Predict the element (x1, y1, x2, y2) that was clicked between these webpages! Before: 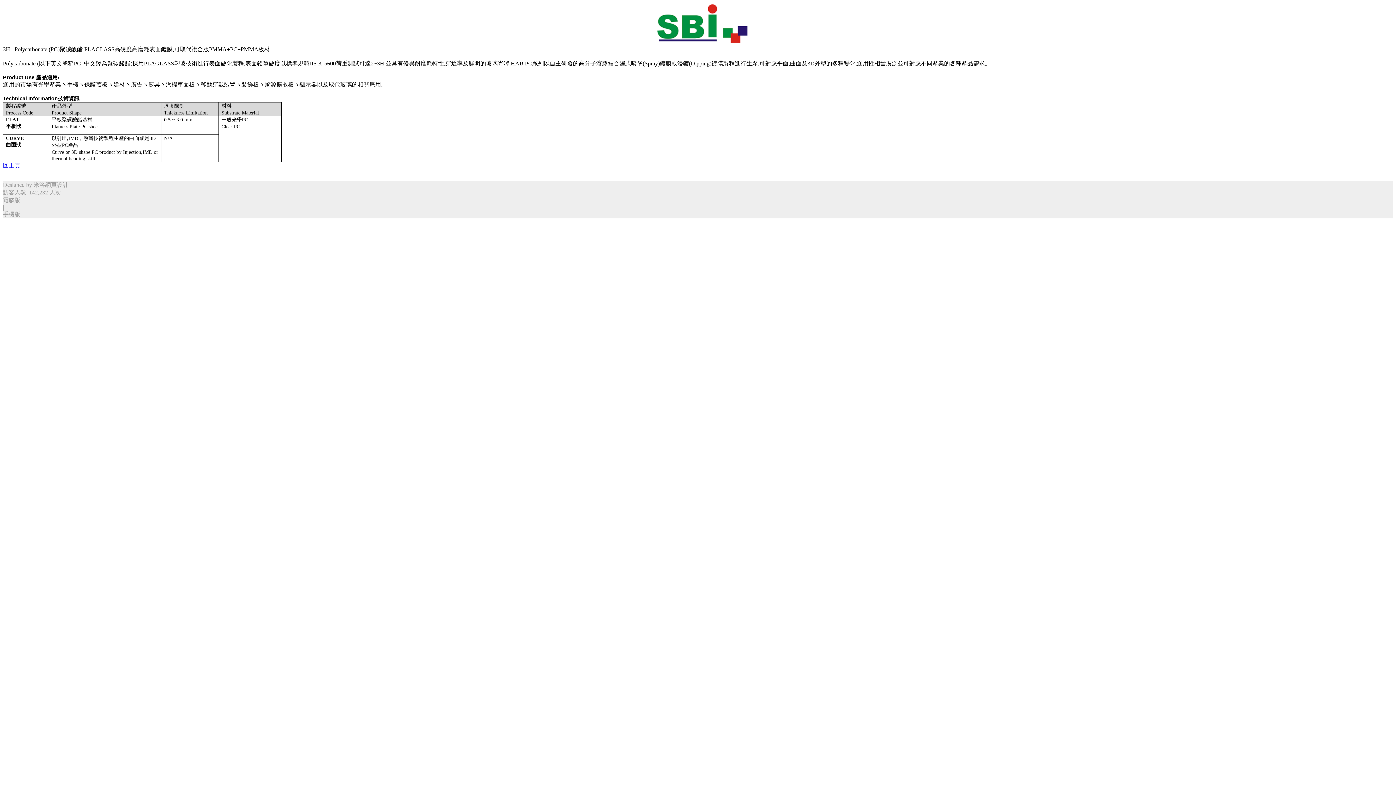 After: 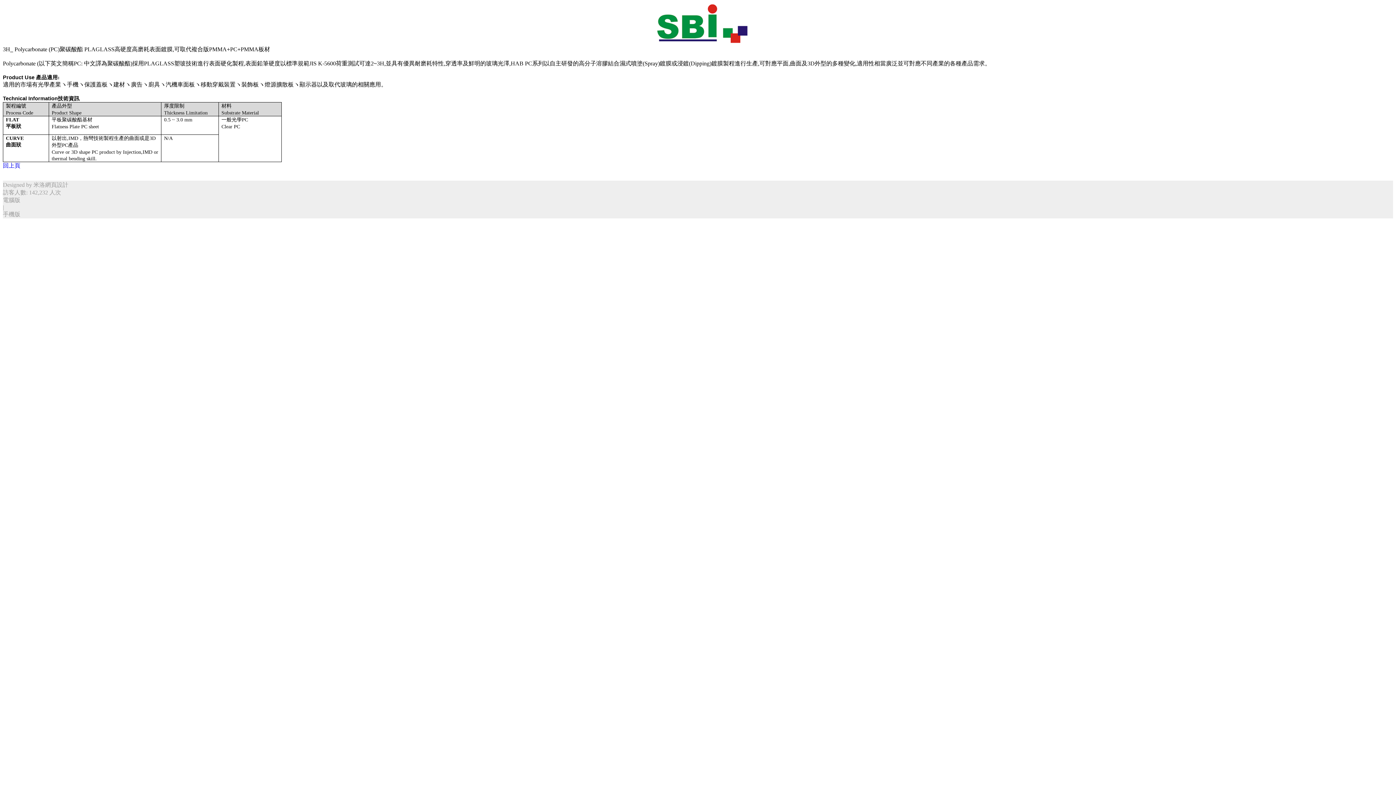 Action: label: 手機版 bbox: (2, 211, 20, 217)